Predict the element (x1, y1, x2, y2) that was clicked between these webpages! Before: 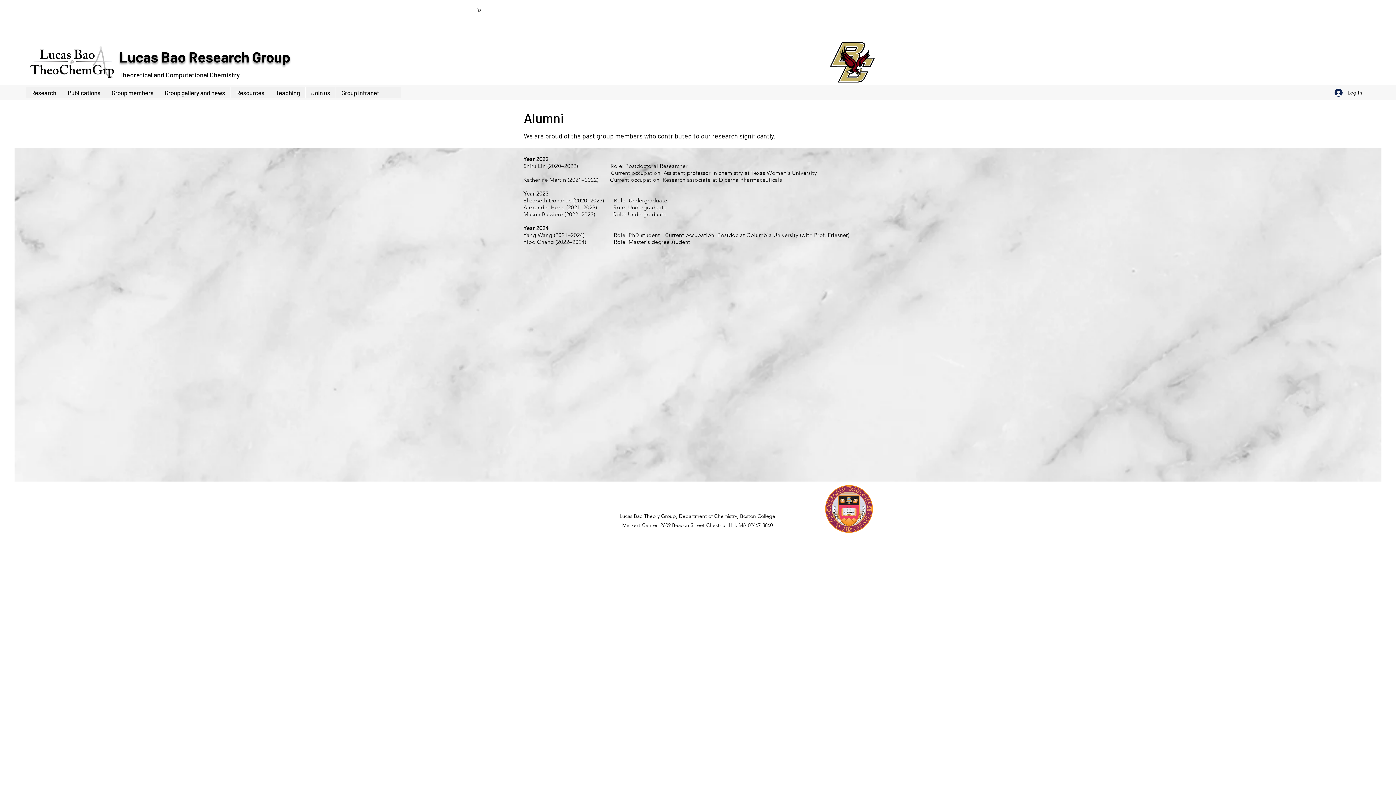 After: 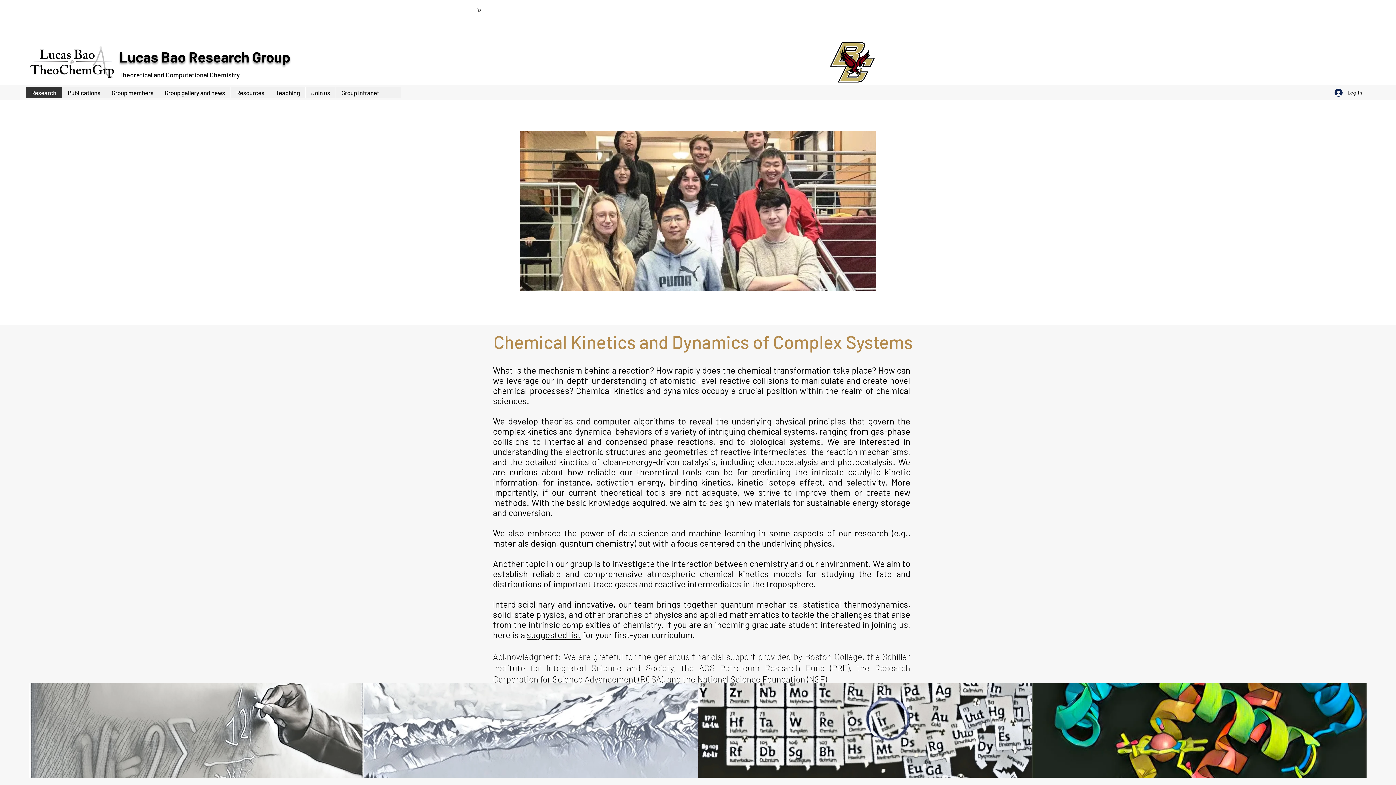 Action: bbox: (25, 87, 61, 98) label: Research